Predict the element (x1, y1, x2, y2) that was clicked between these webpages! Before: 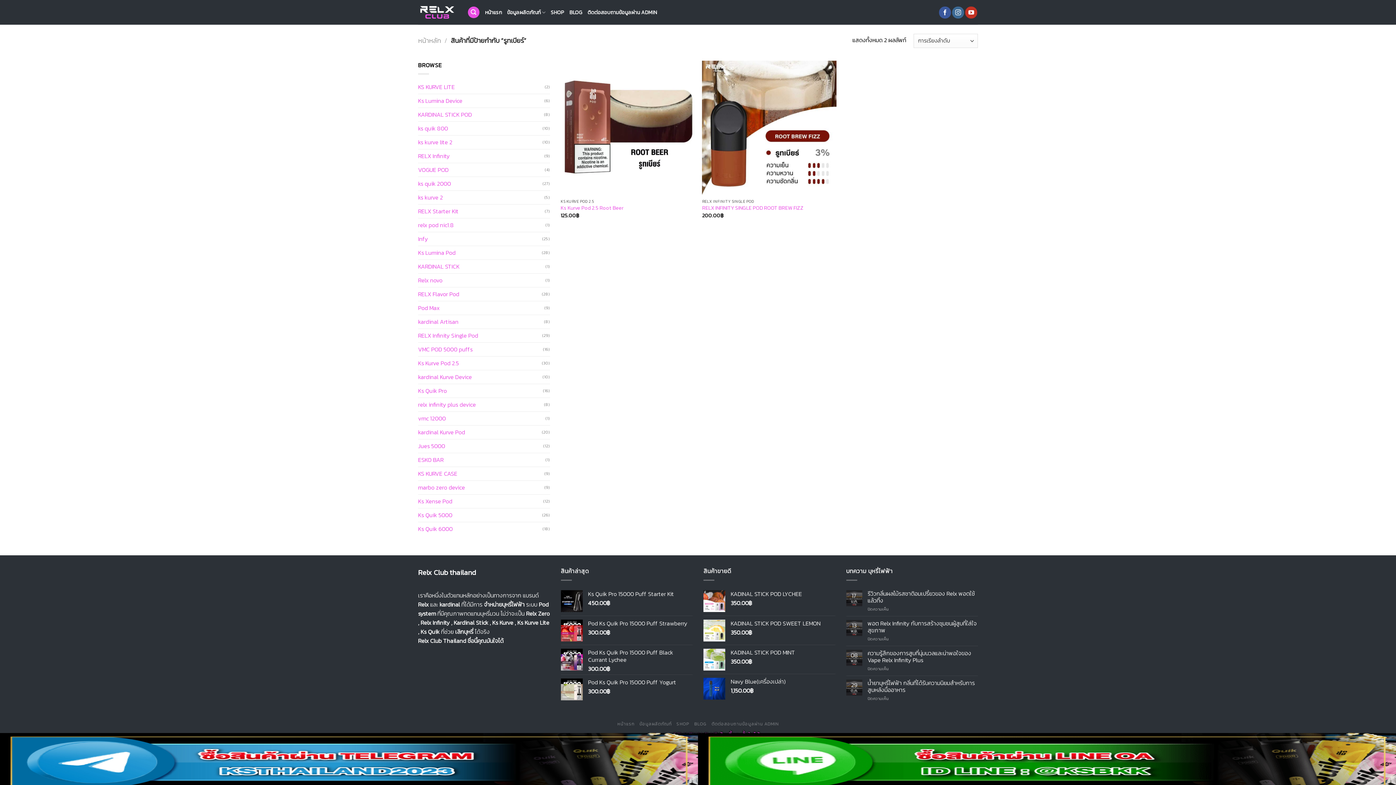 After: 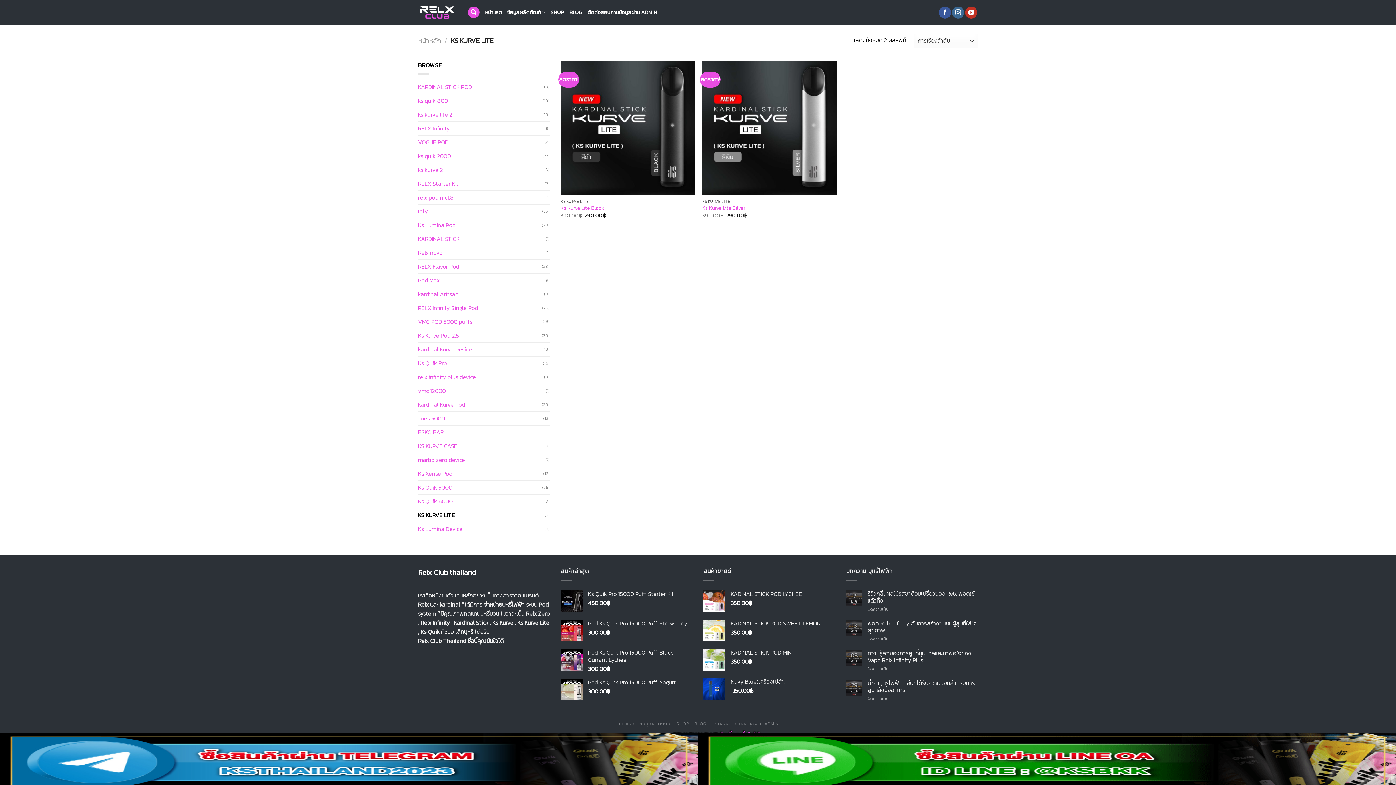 Action: bbox: (418, 80, 544, 93) label: KS KURVE LITE